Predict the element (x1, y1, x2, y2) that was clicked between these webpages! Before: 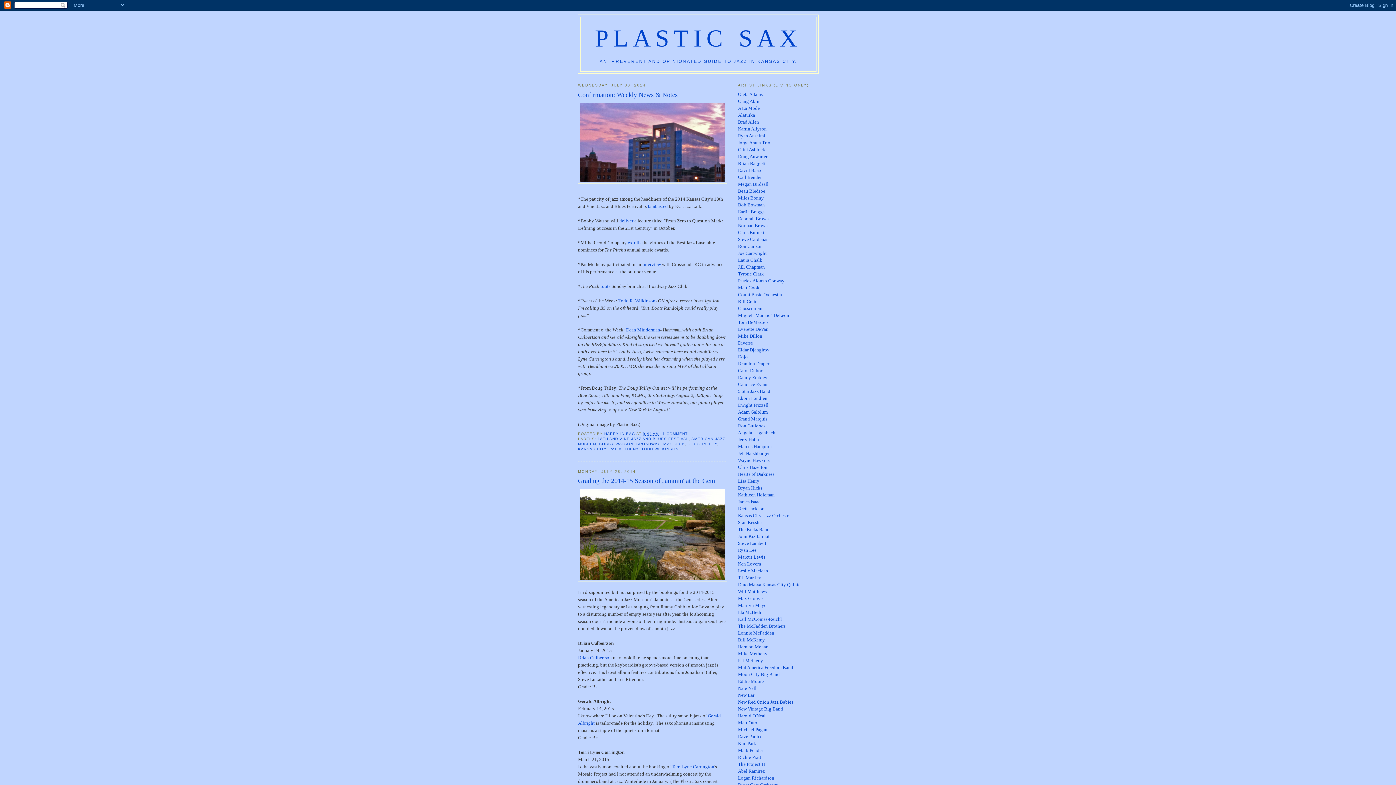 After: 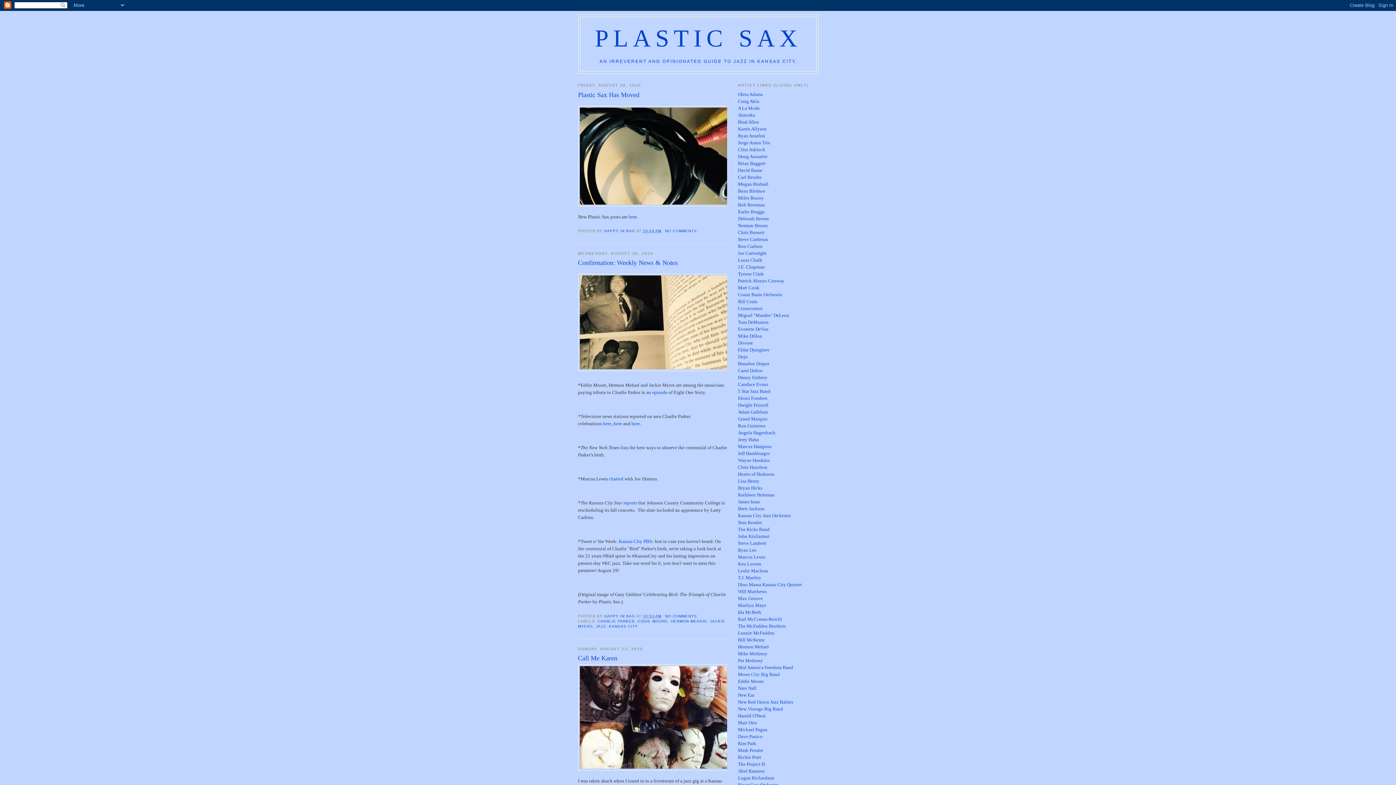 Action: label: PLASTIC SAX bbox: (595, 24, 802, 52)